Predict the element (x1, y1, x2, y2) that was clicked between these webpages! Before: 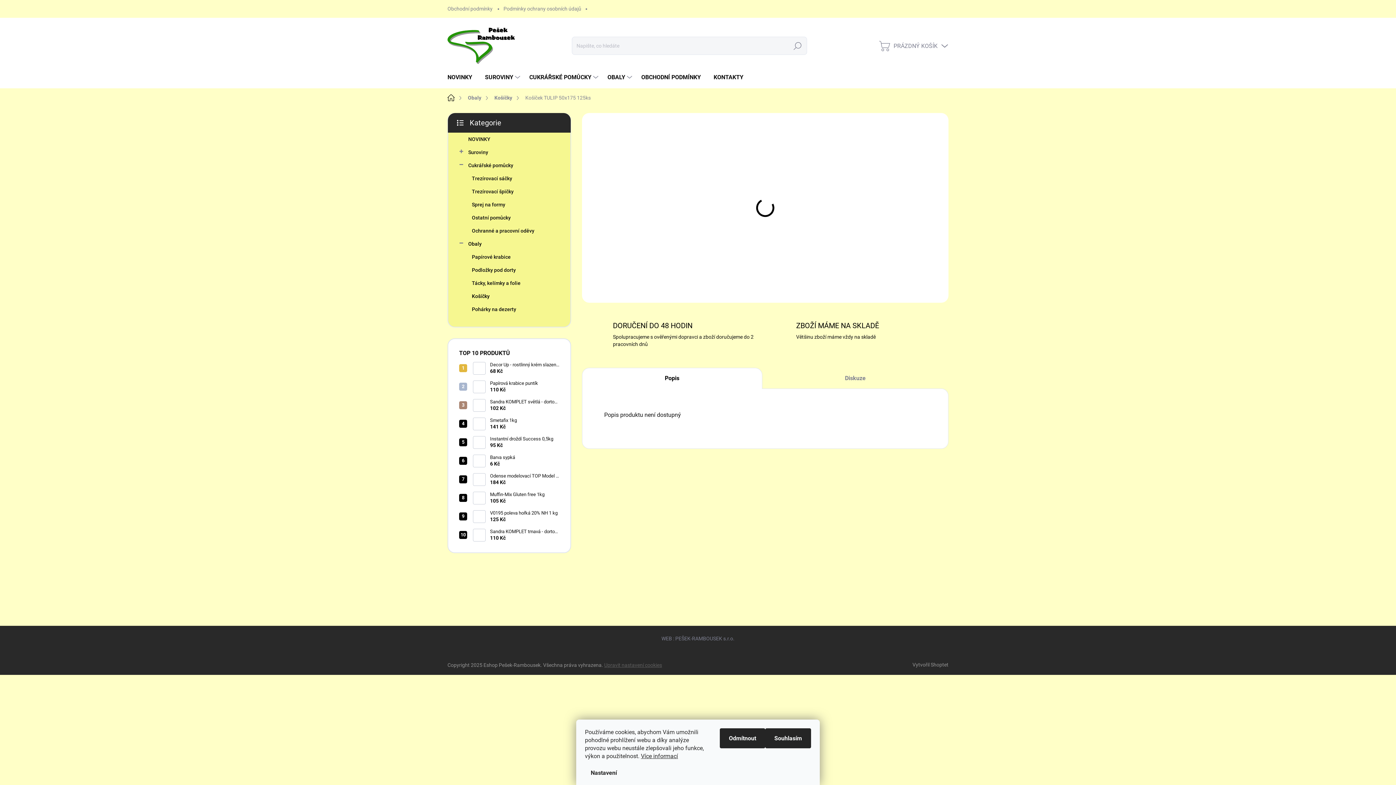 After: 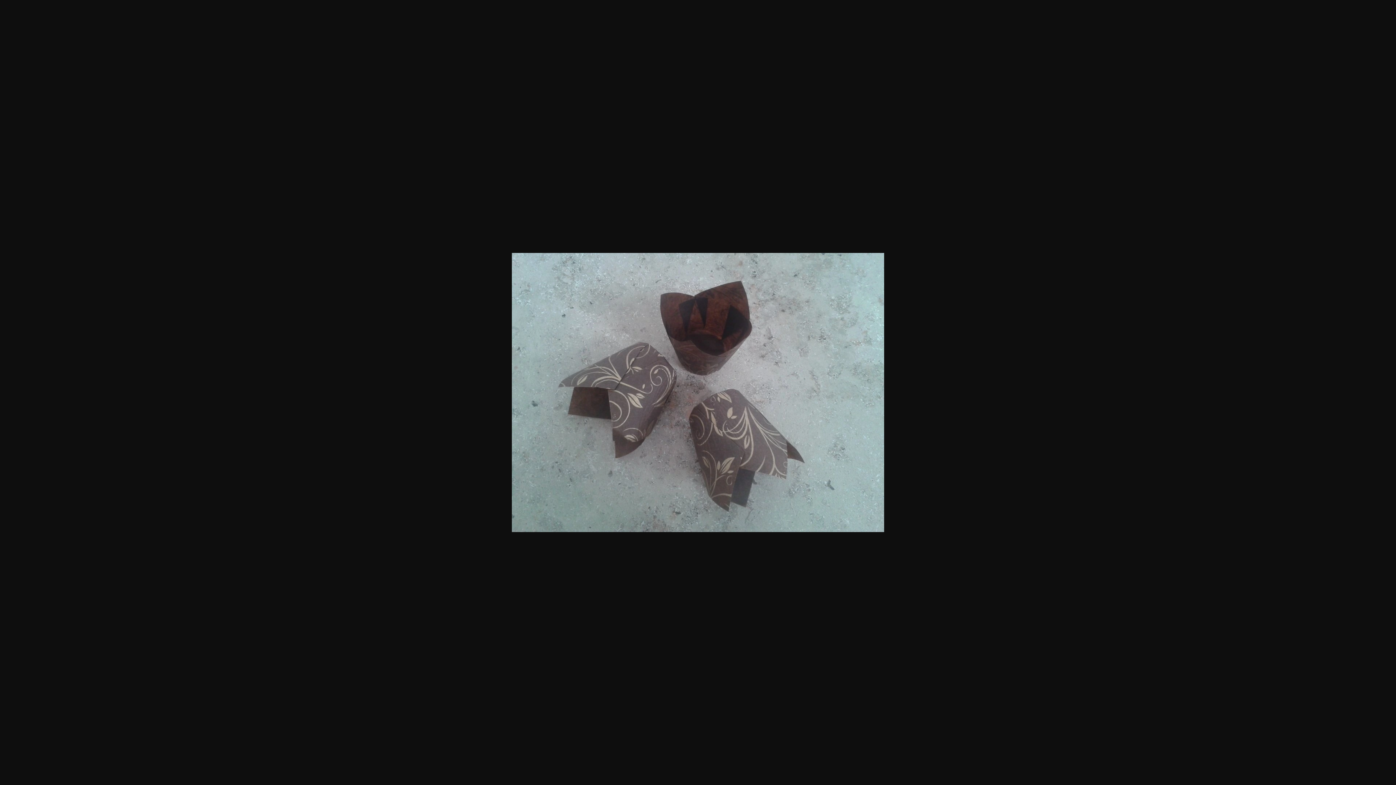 Action: bbox: (676, 251, 715, 288)